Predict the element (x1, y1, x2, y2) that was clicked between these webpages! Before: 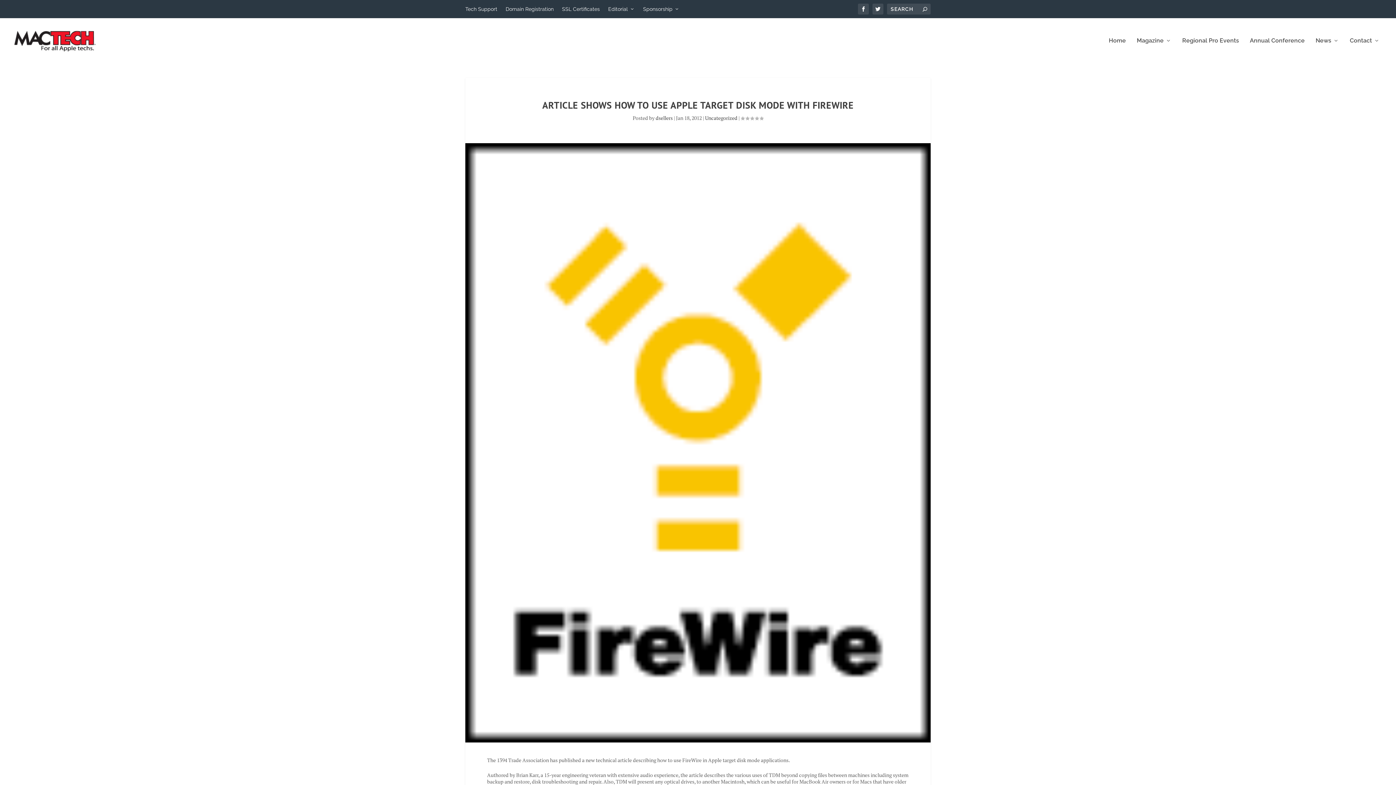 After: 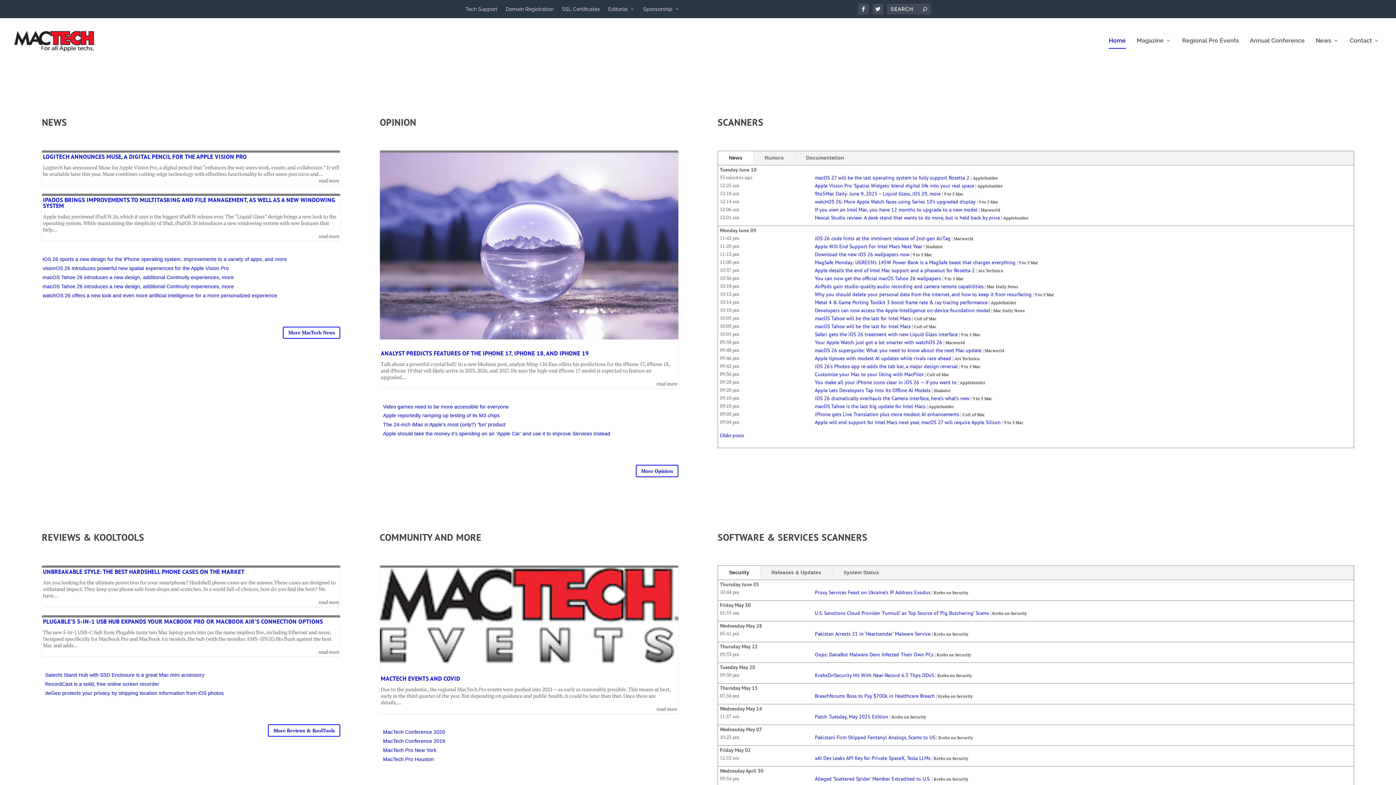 Action: bbox: (1109, 37, 1126, 63) label: Home